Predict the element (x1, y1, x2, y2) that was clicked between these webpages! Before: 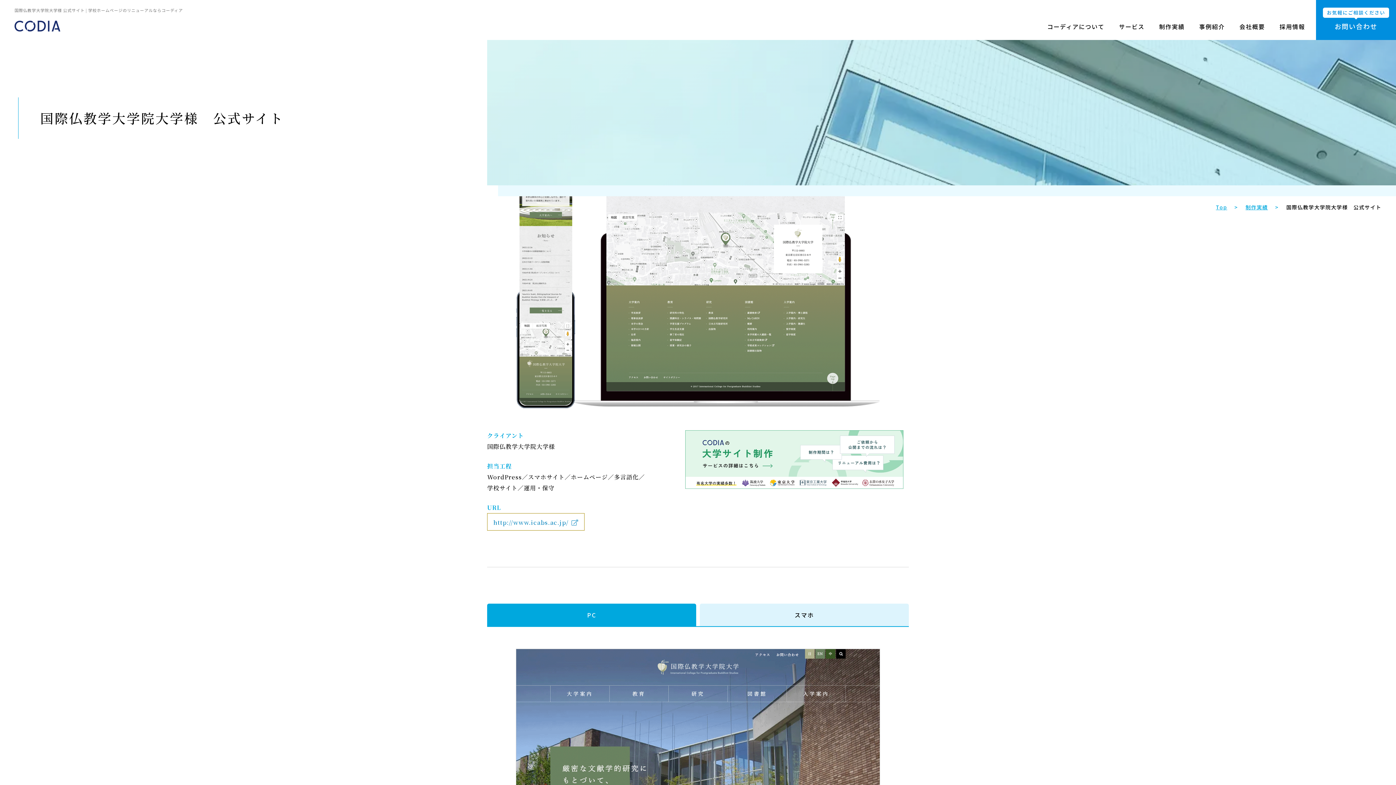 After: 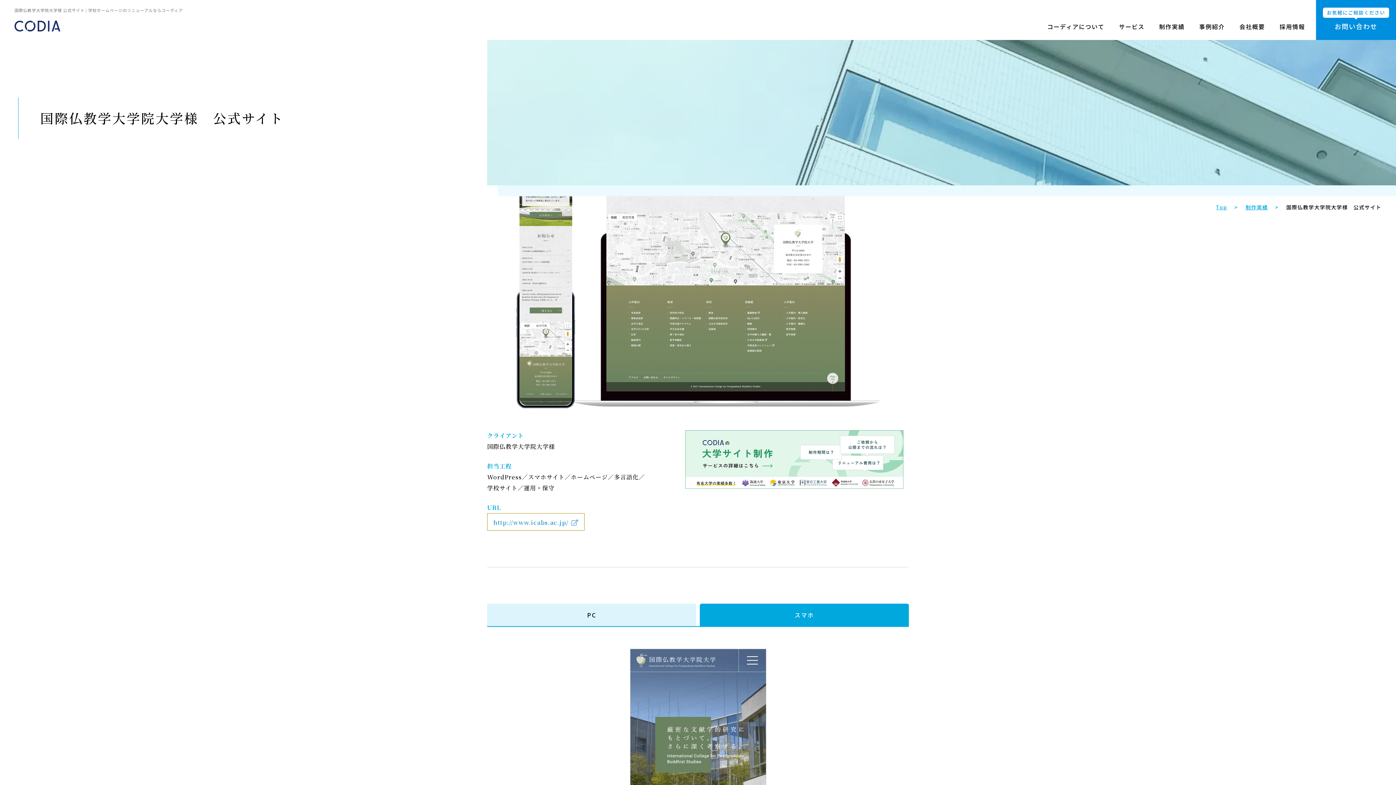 Action: bbox: (700, 604, 909, 626) label: スマホ